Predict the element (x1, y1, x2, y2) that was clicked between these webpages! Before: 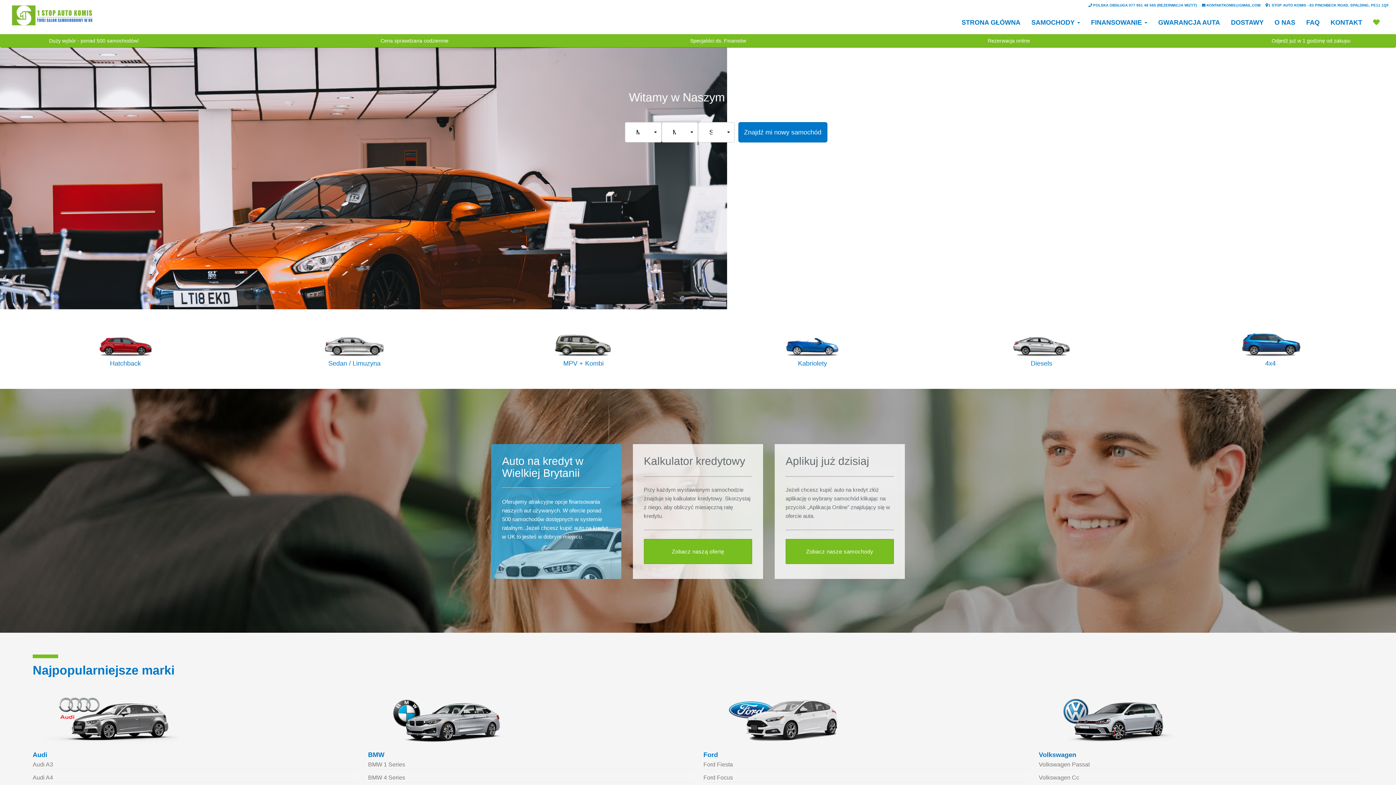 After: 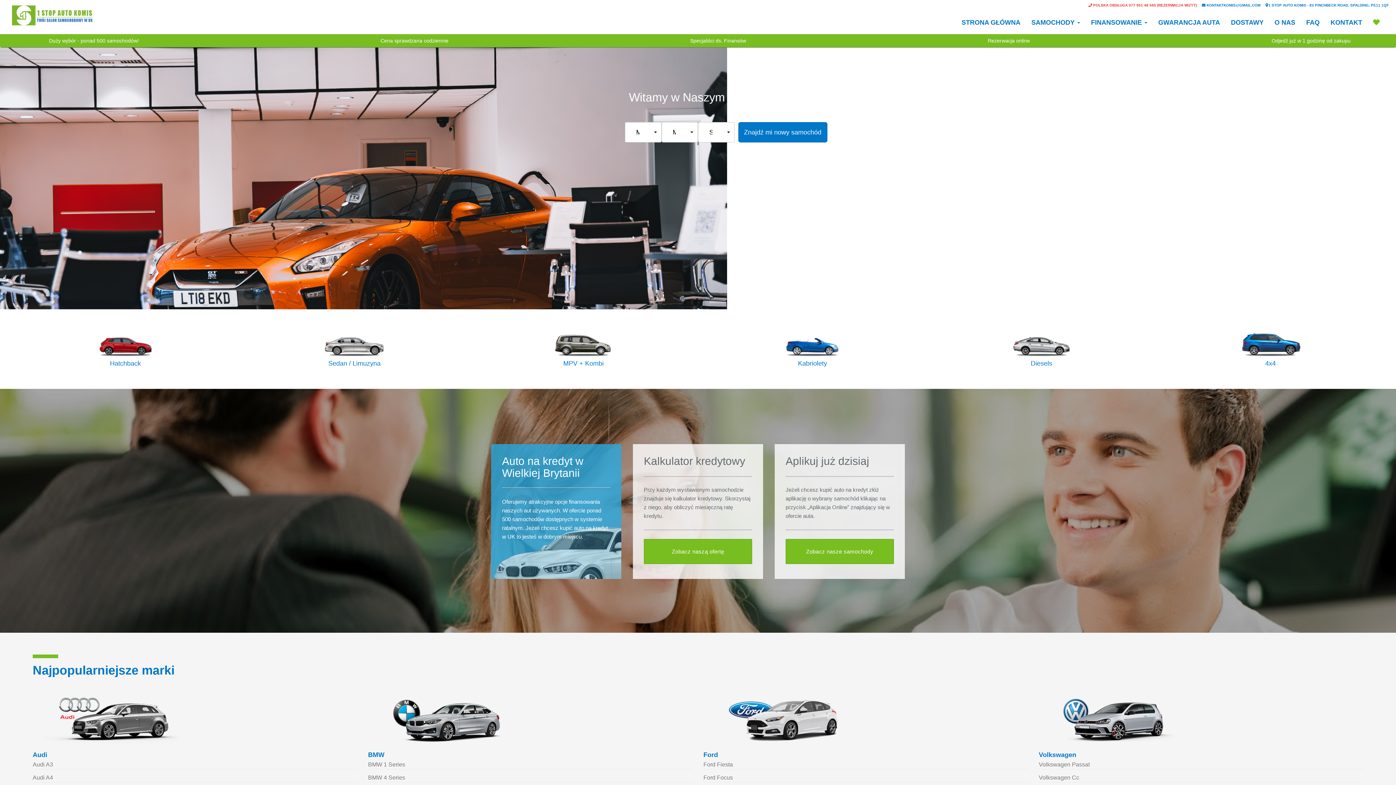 Action: label:  POLSKA OBSŁUGA 077 951 48 565 (REZERWACJA WIZYT) bbox: (1088, 3, 1197, 7)